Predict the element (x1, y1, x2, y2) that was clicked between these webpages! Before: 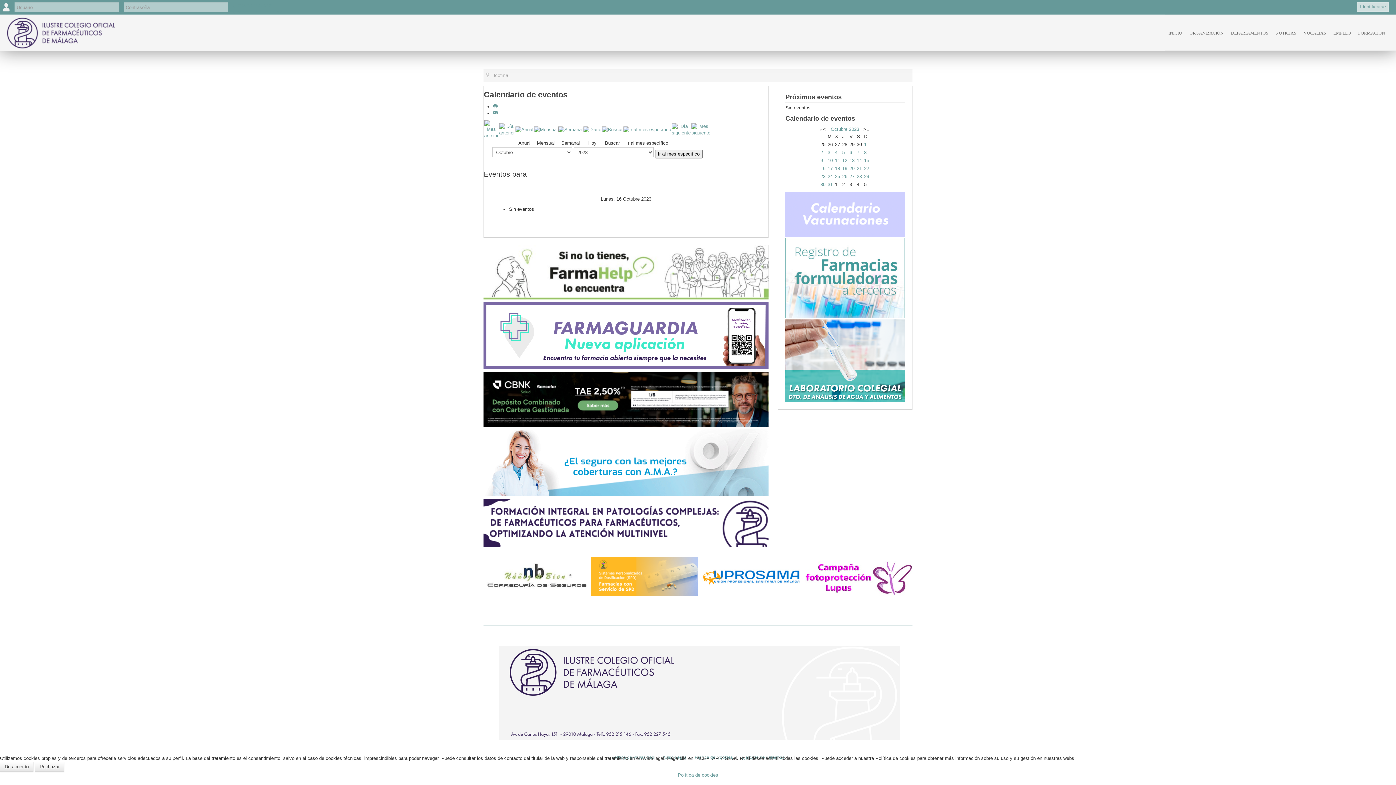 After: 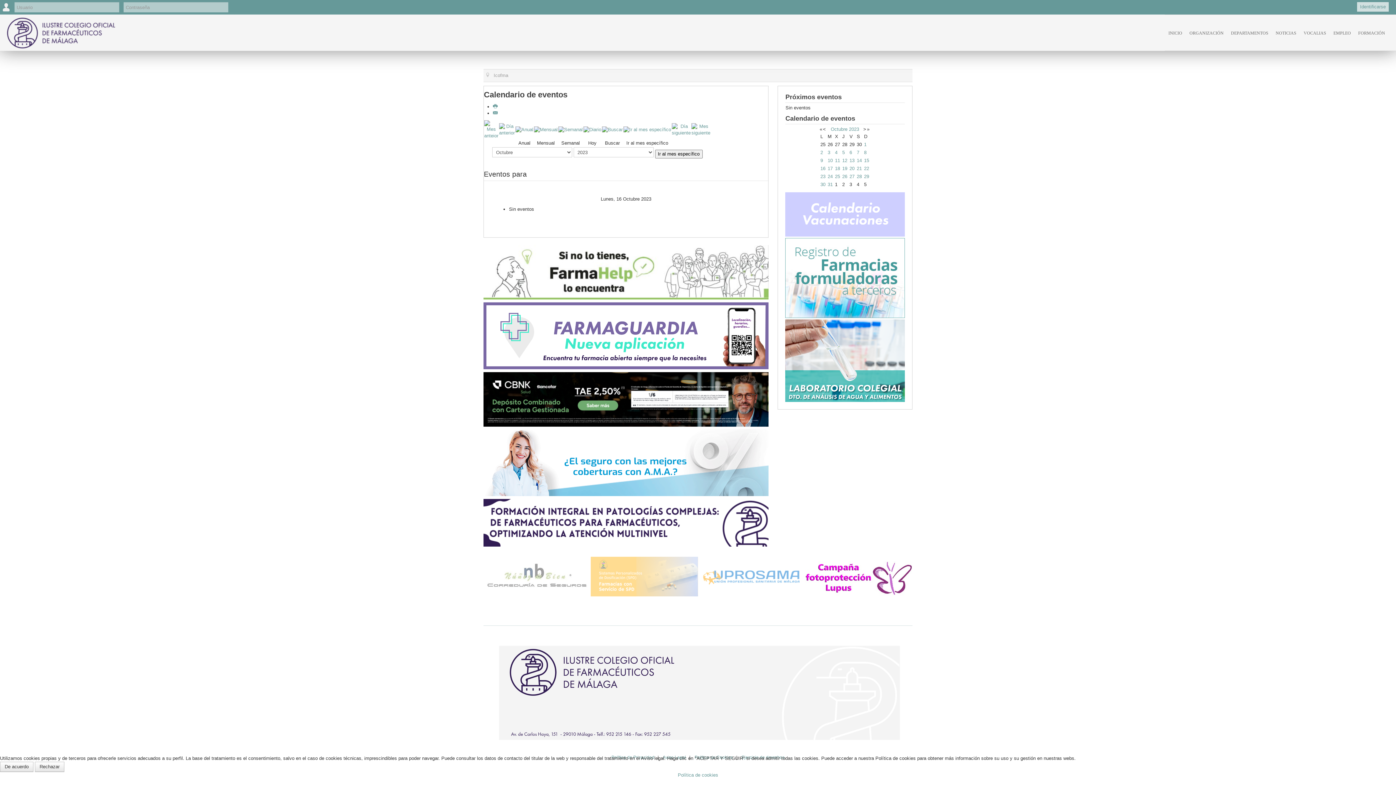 Action: bbox: (805, 574, 912, 579)